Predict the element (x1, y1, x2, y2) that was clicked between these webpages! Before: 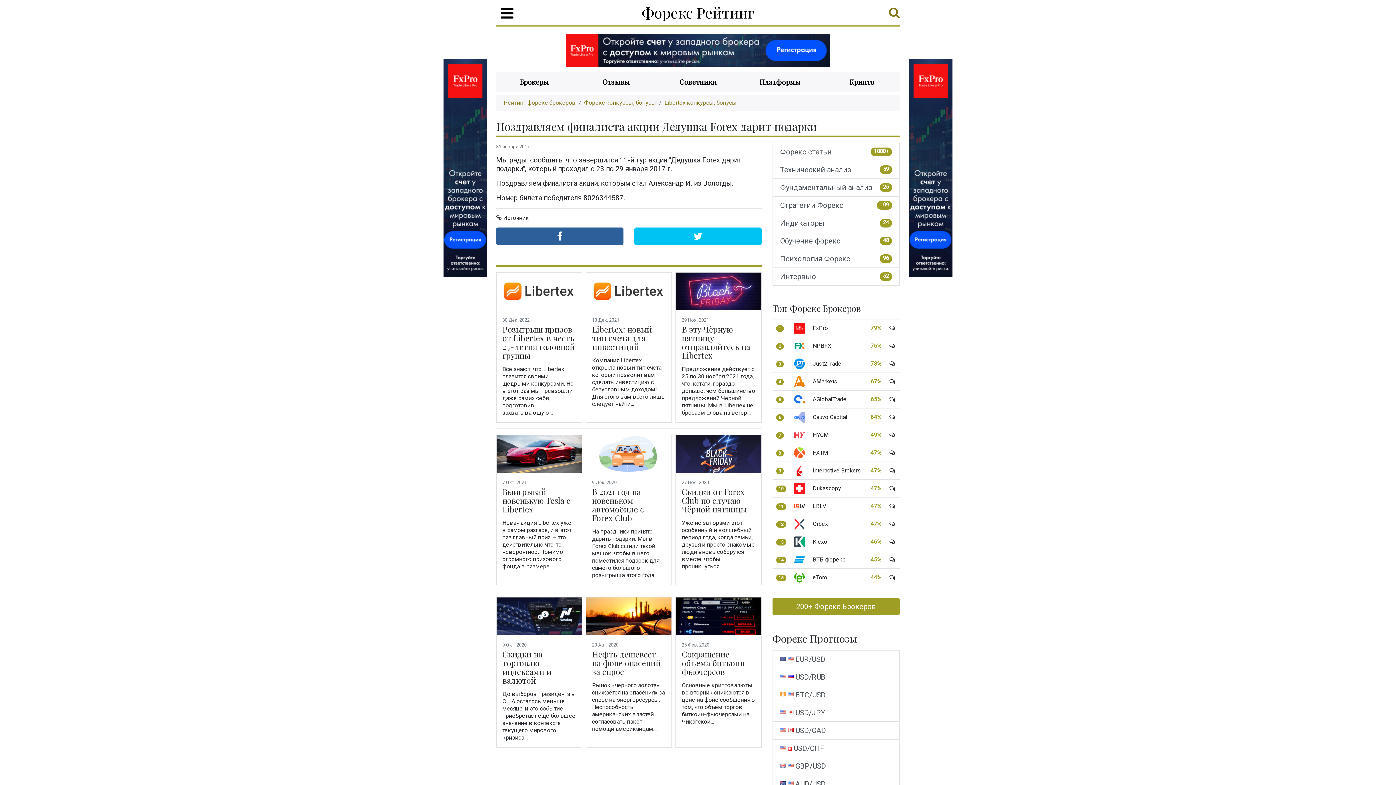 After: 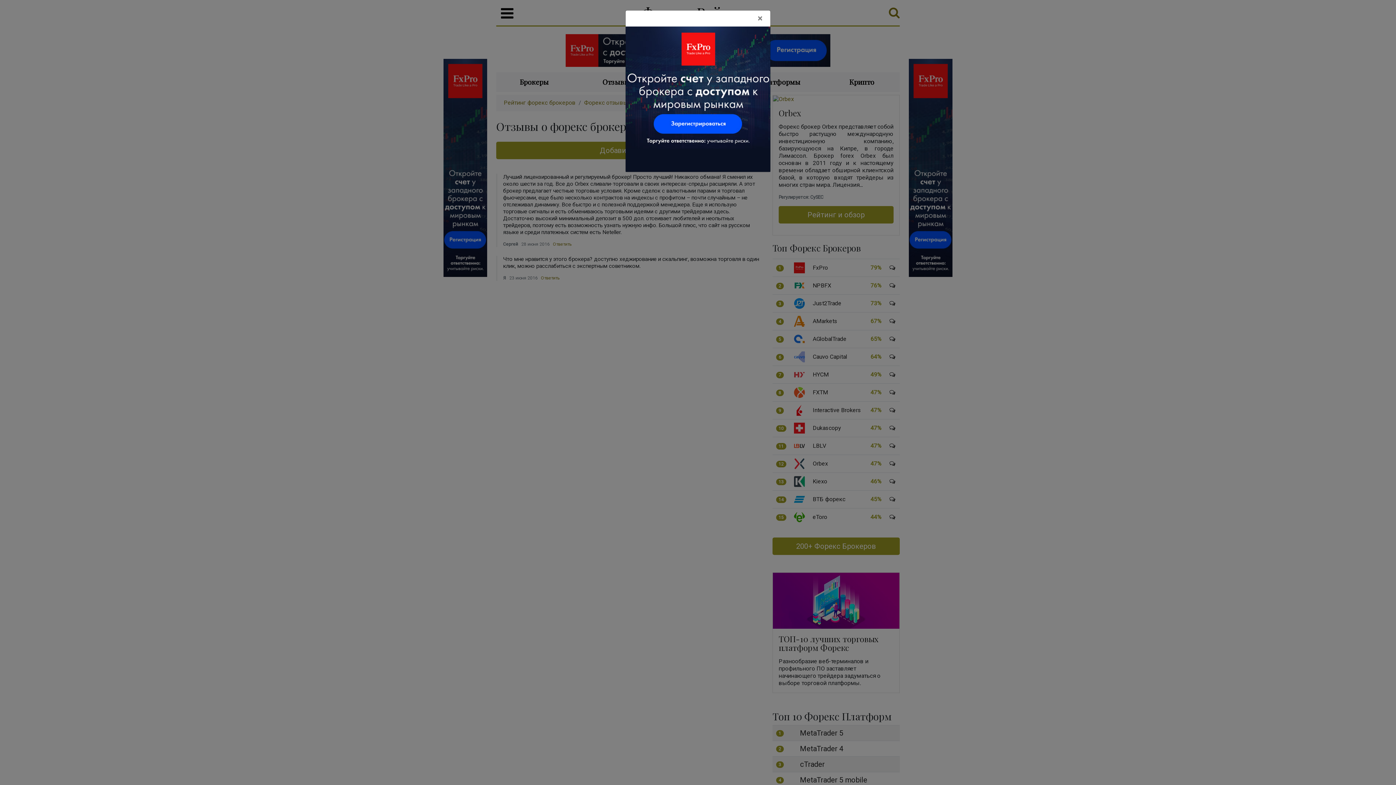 Action: bbox: (889, 520, 895, 527)